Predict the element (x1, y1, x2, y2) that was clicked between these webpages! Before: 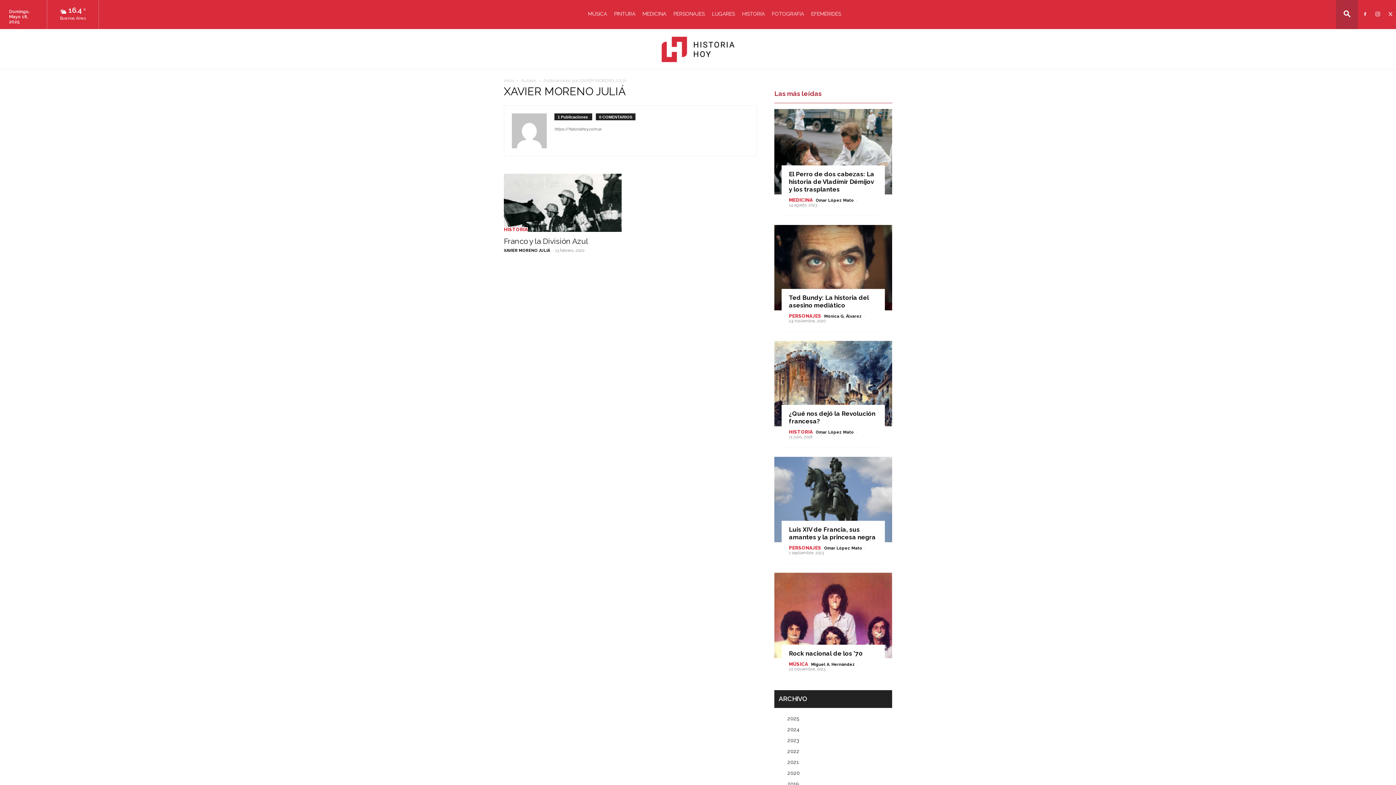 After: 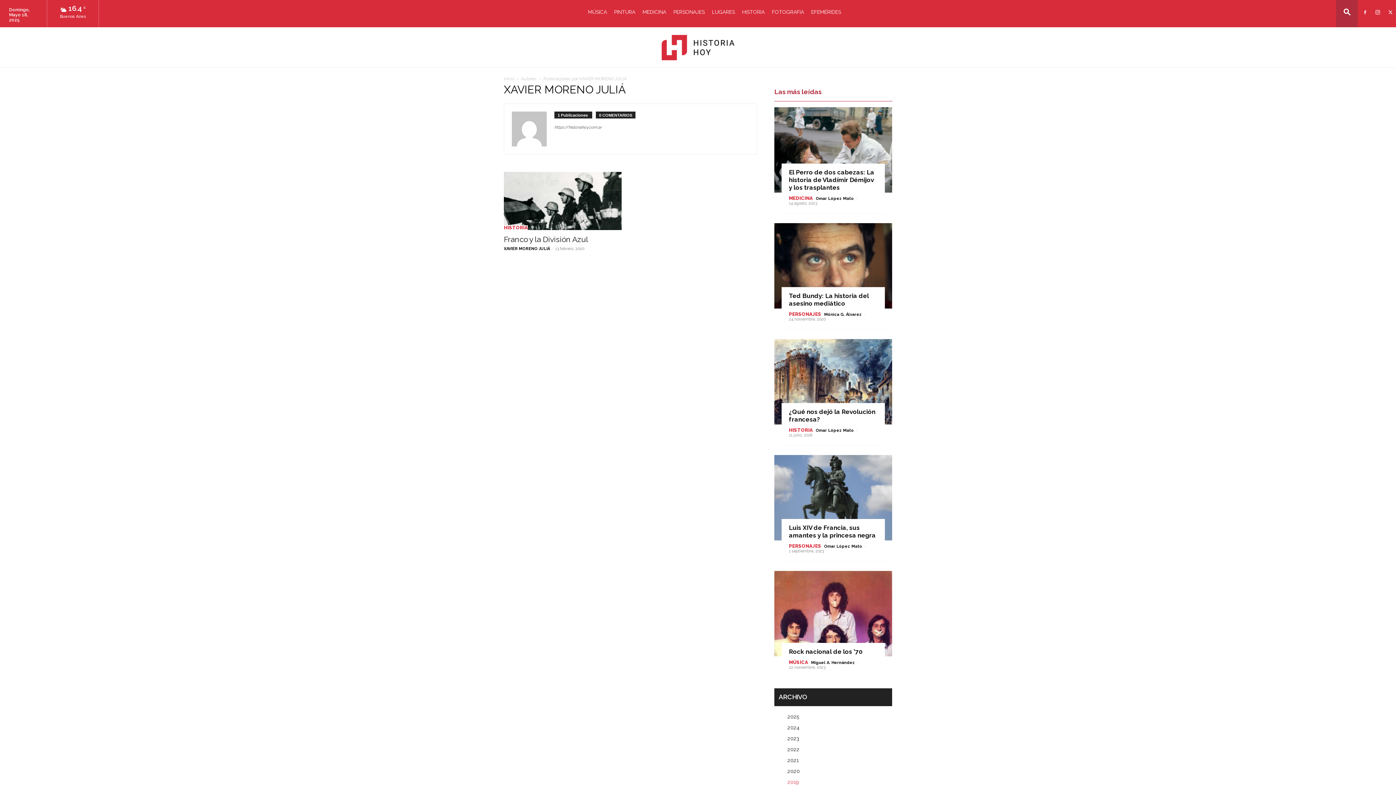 Action: label: 2019 bbox: (784, 781, 798, 787)